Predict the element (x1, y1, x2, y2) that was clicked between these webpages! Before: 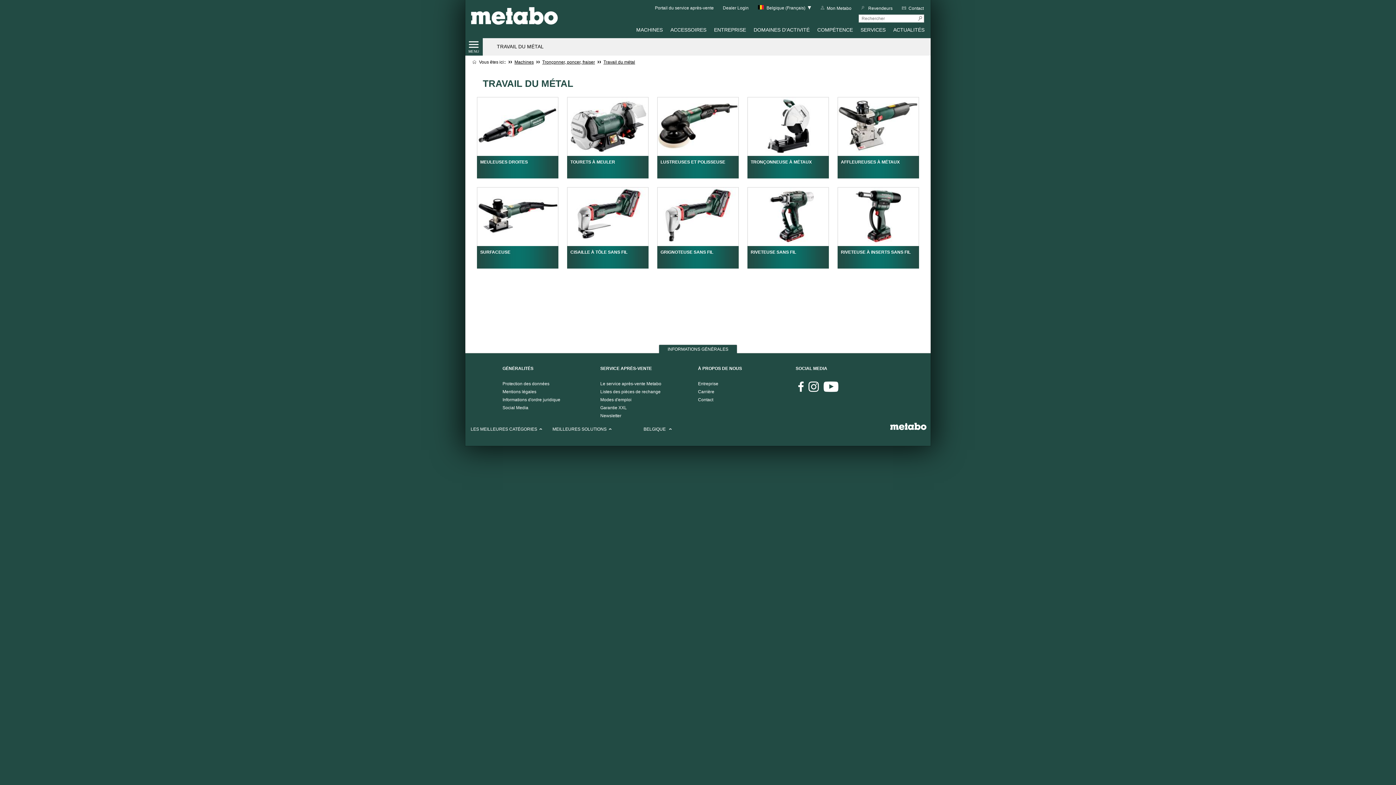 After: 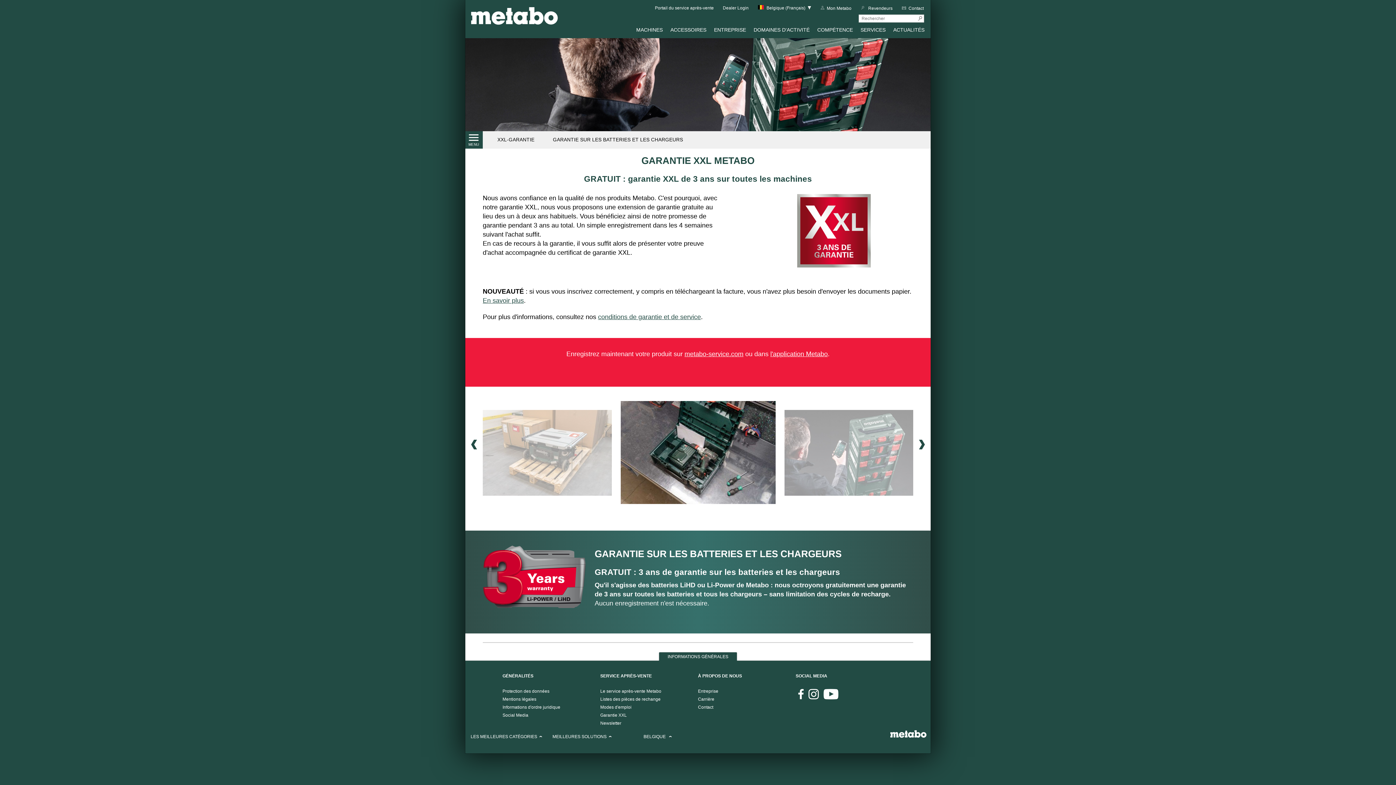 Action: bbox: (600, 405, 626, 410) label: Garantie XXL